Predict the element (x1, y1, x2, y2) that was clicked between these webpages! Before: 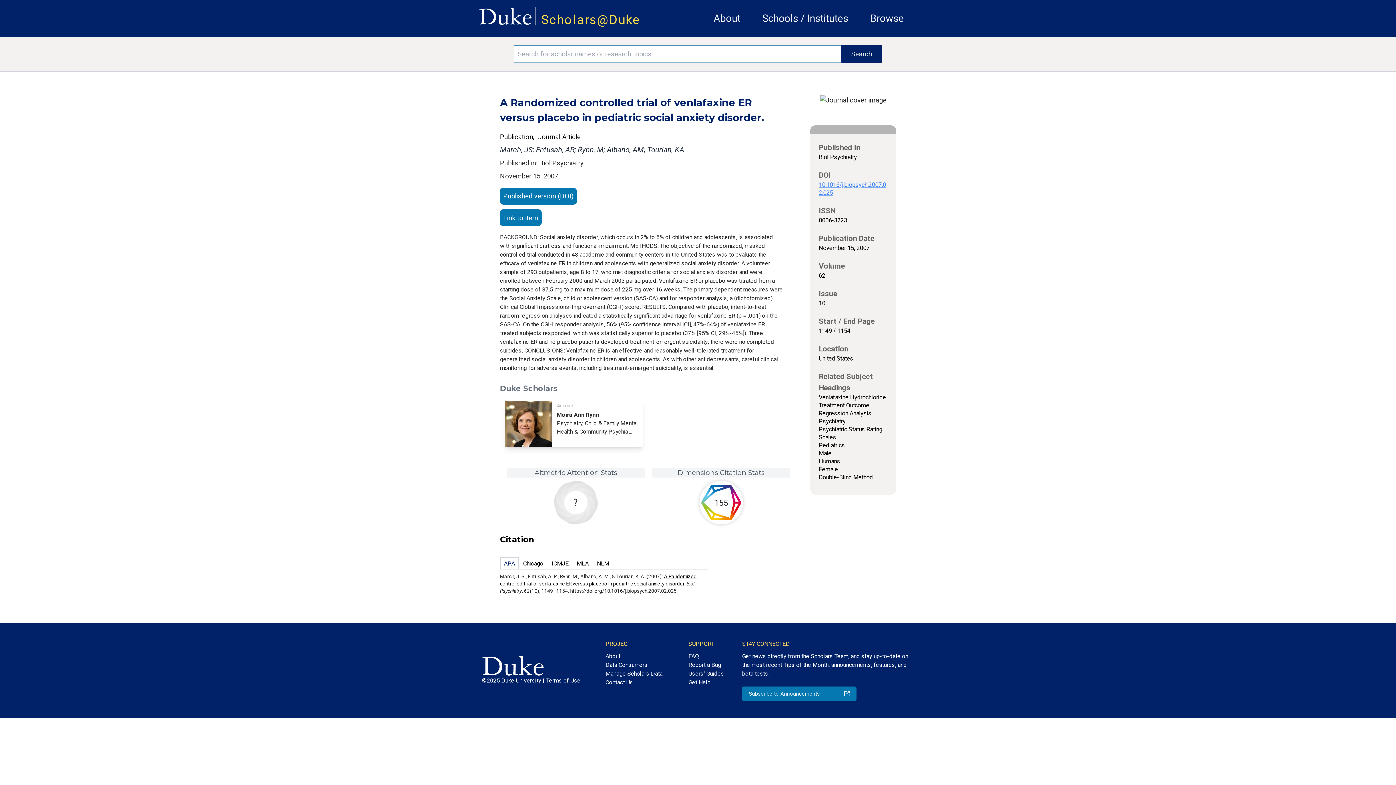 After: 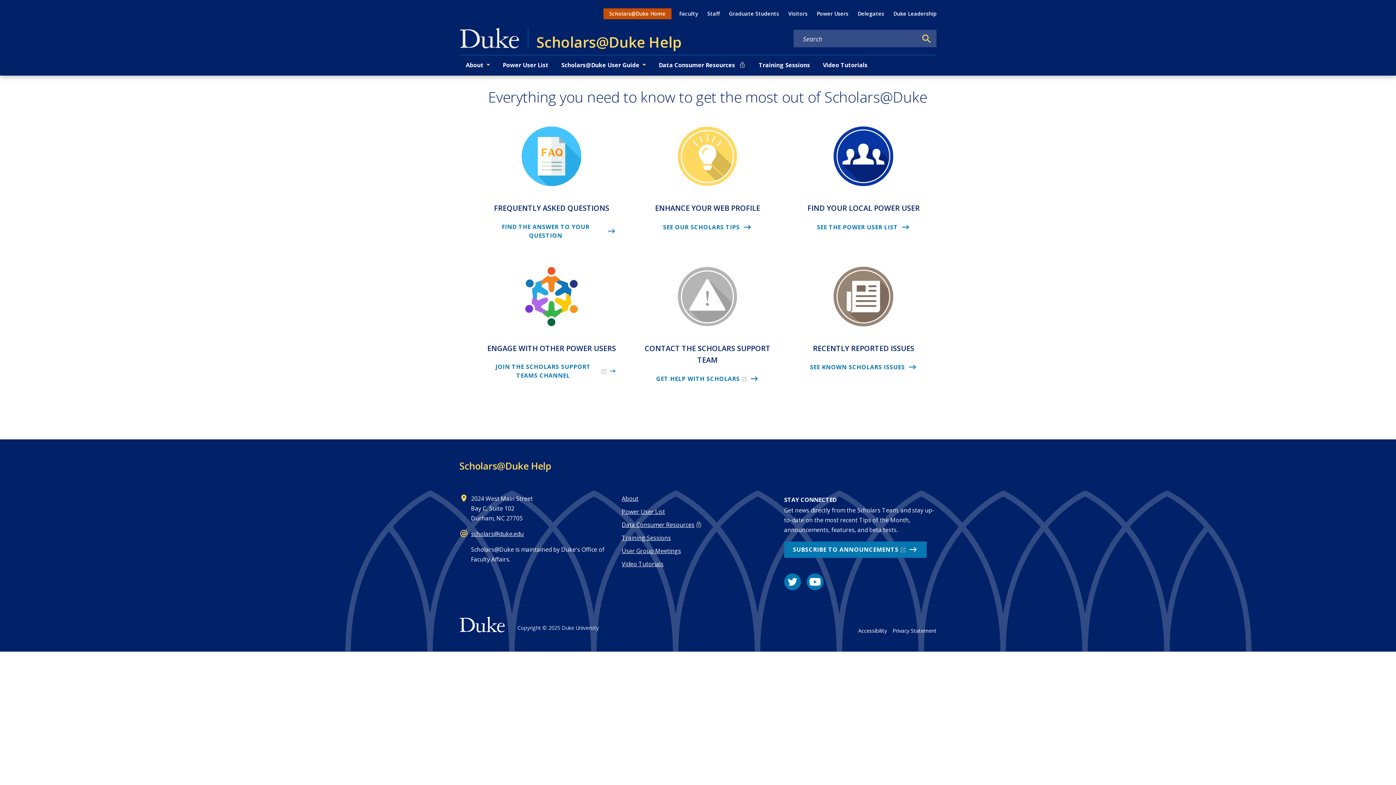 Action: bbox: (688, 678, 724, 687) label: Get Help